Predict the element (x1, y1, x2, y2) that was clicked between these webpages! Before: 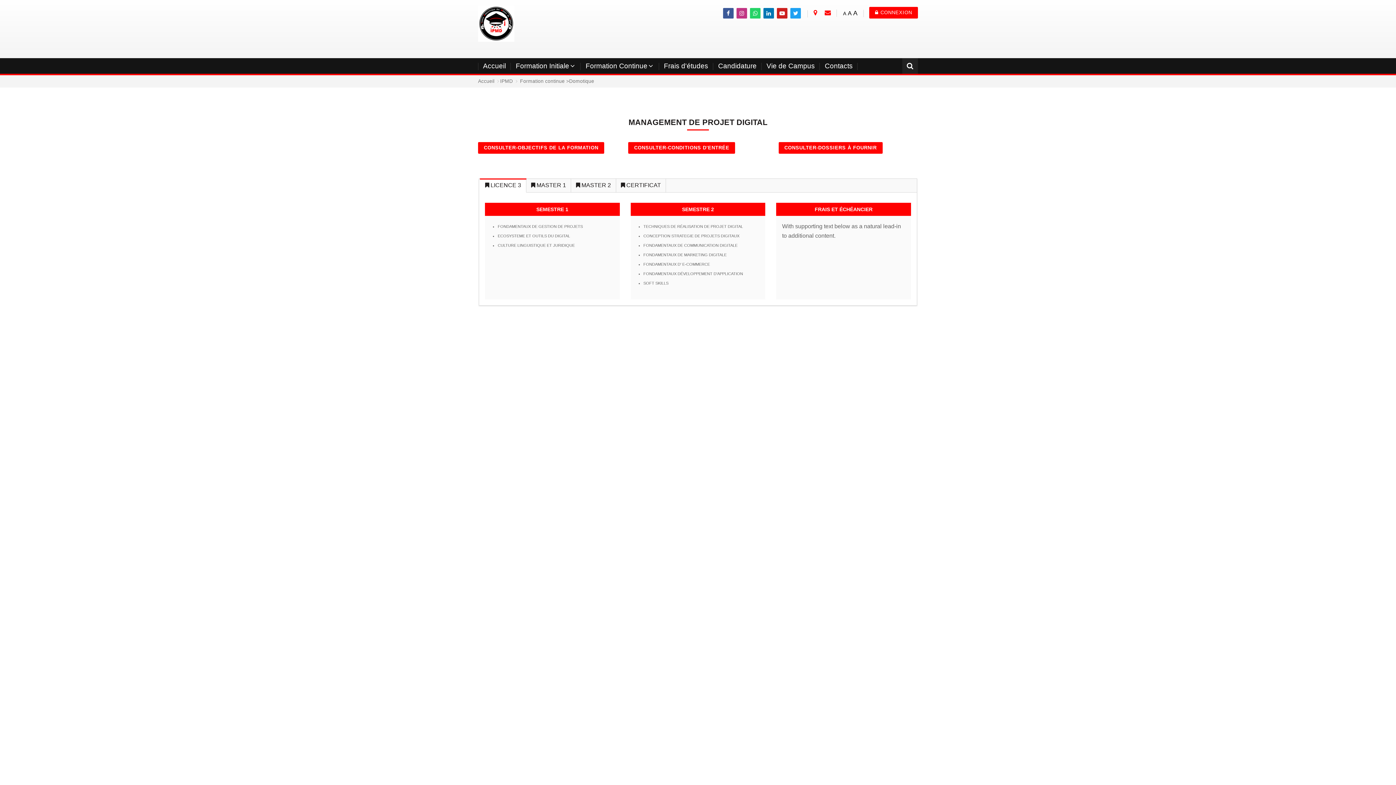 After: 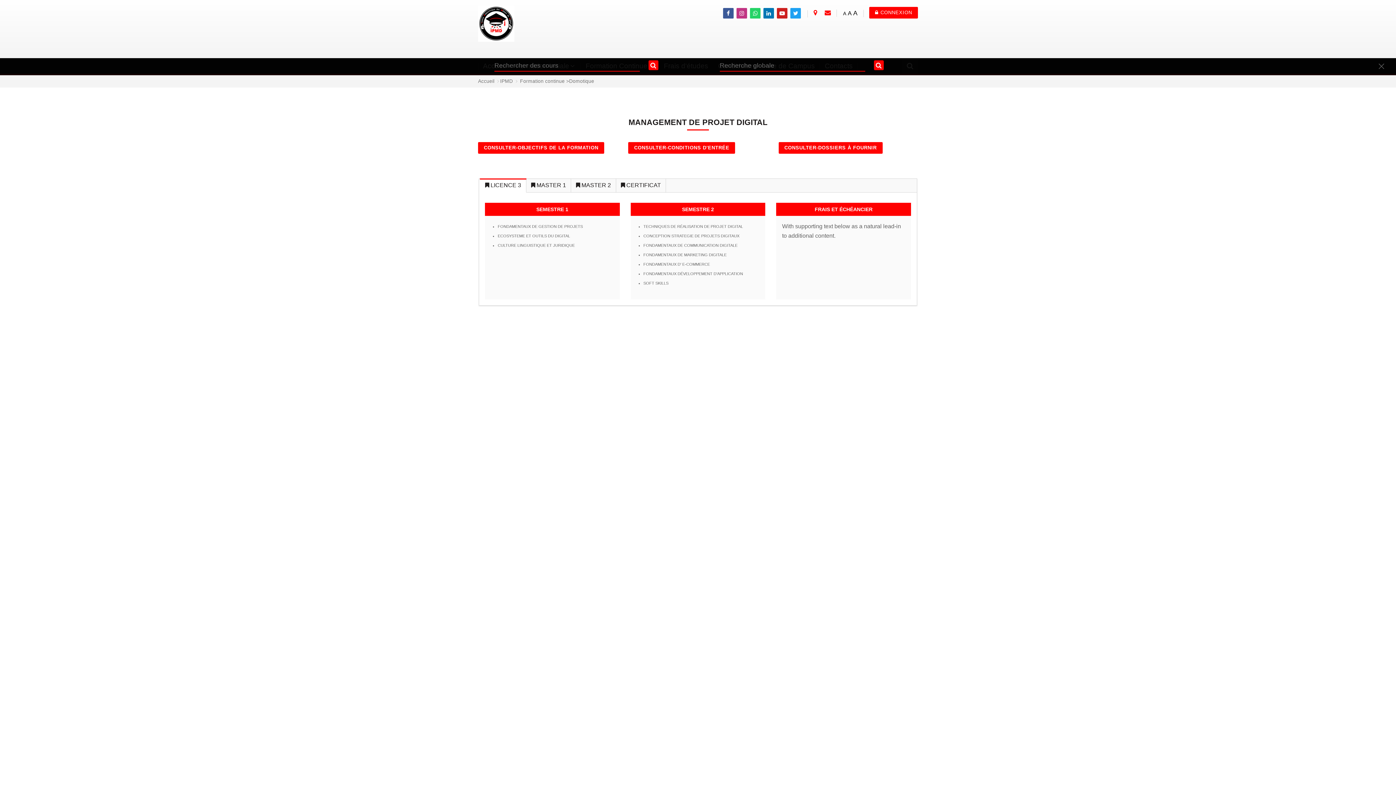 Action: bbox: (902, 58, 918, 75)